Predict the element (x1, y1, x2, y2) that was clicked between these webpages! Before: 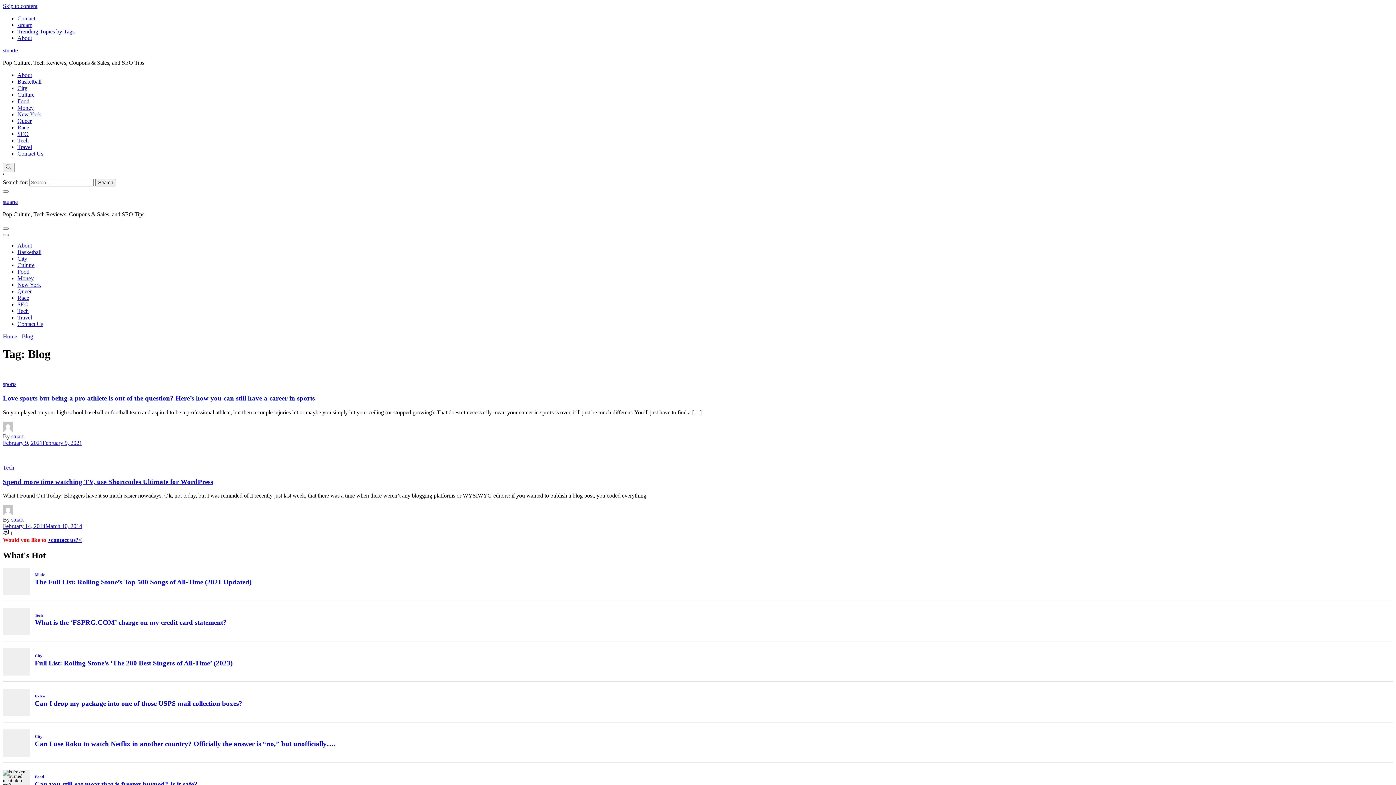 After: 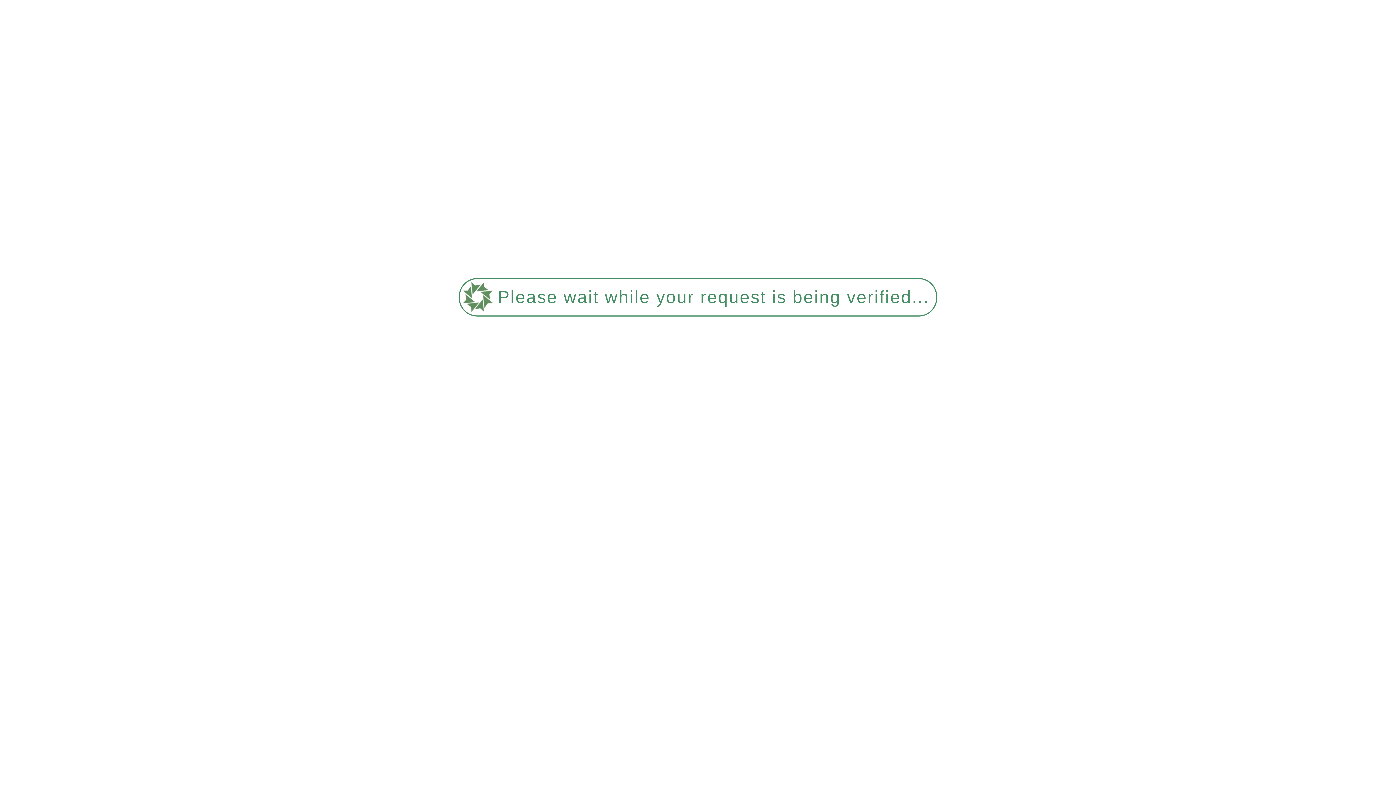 Action: label: Tech bbox: (34, 613, 42, 617)